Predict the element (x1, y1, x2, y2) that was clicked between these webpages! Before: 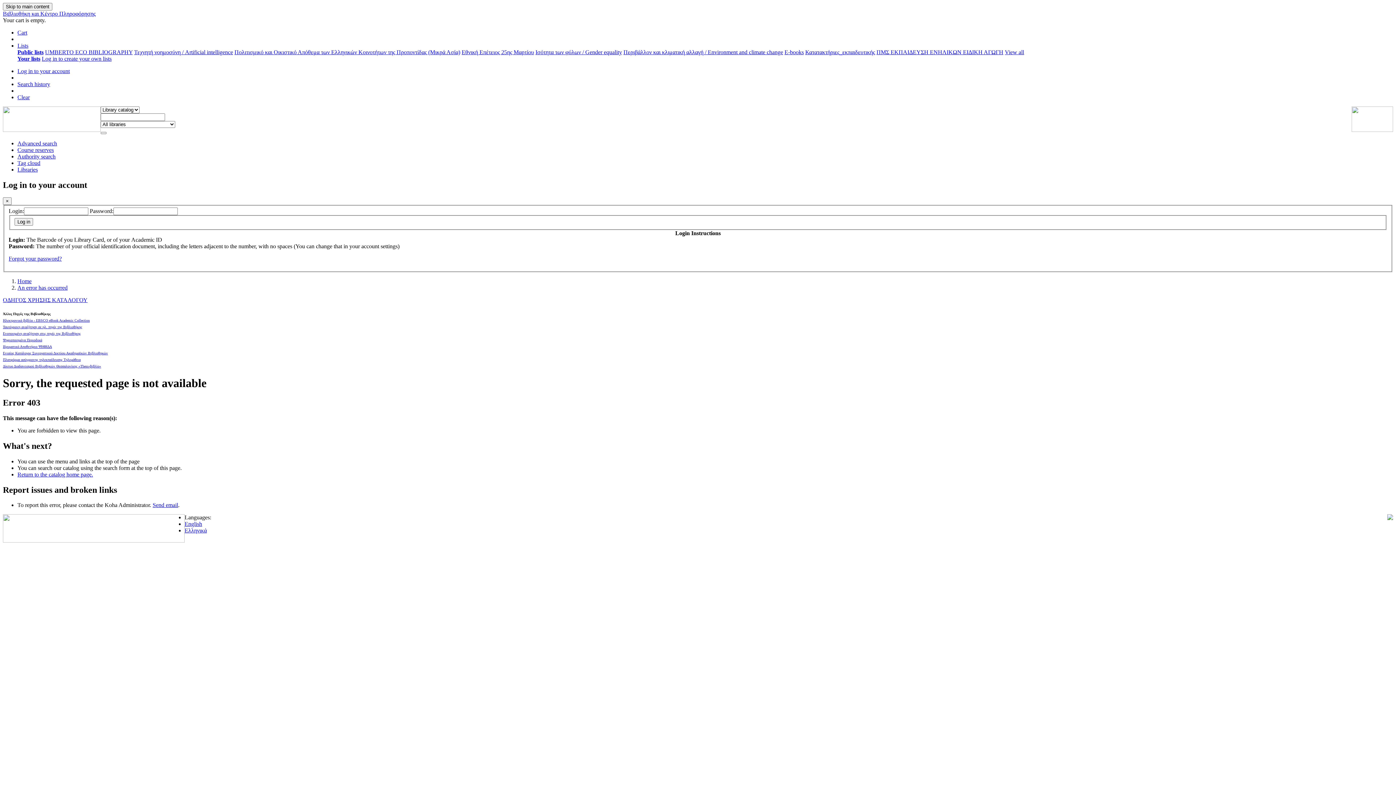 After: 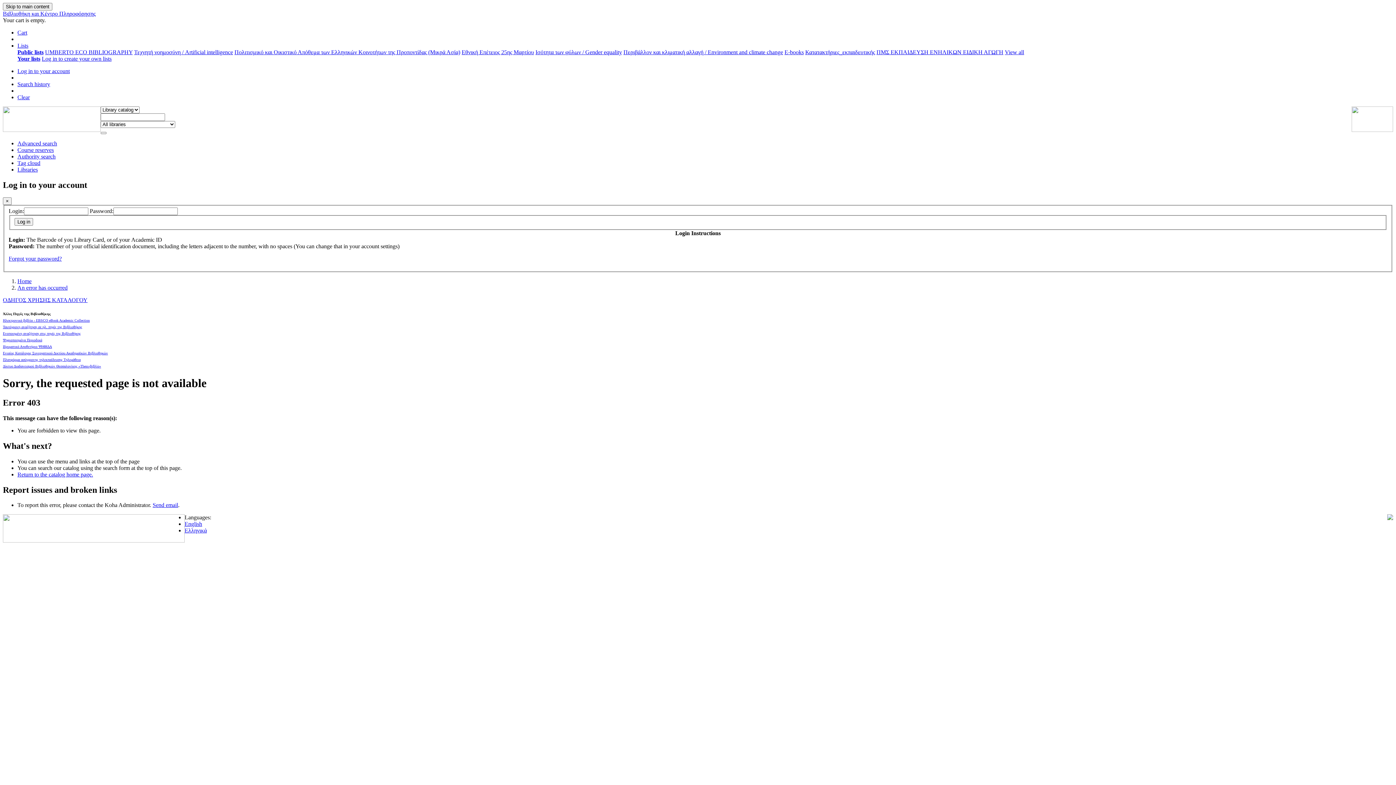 Action: label: Βιβλιοθήκη και Κέντρο Πληροφόρησης bbox: (2, 10, 95, 16)